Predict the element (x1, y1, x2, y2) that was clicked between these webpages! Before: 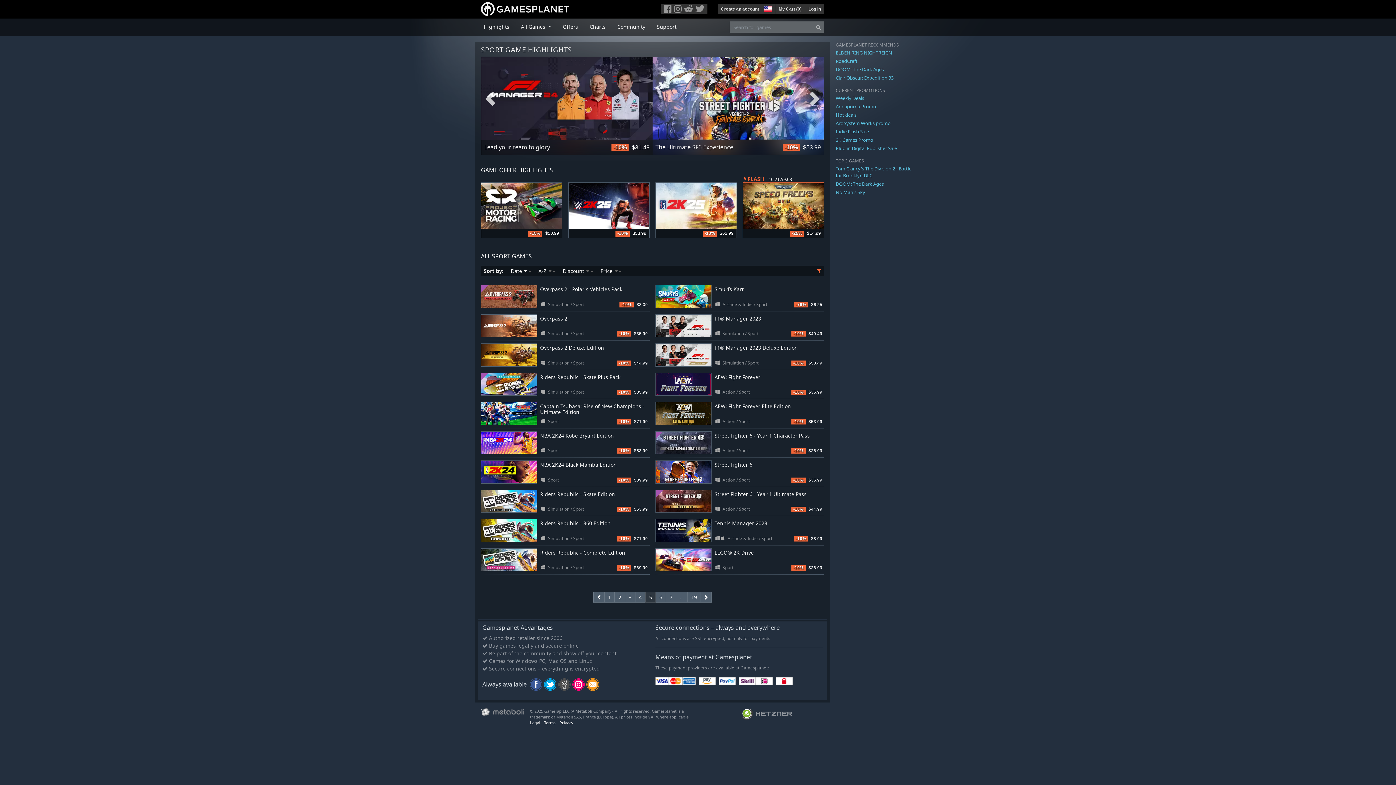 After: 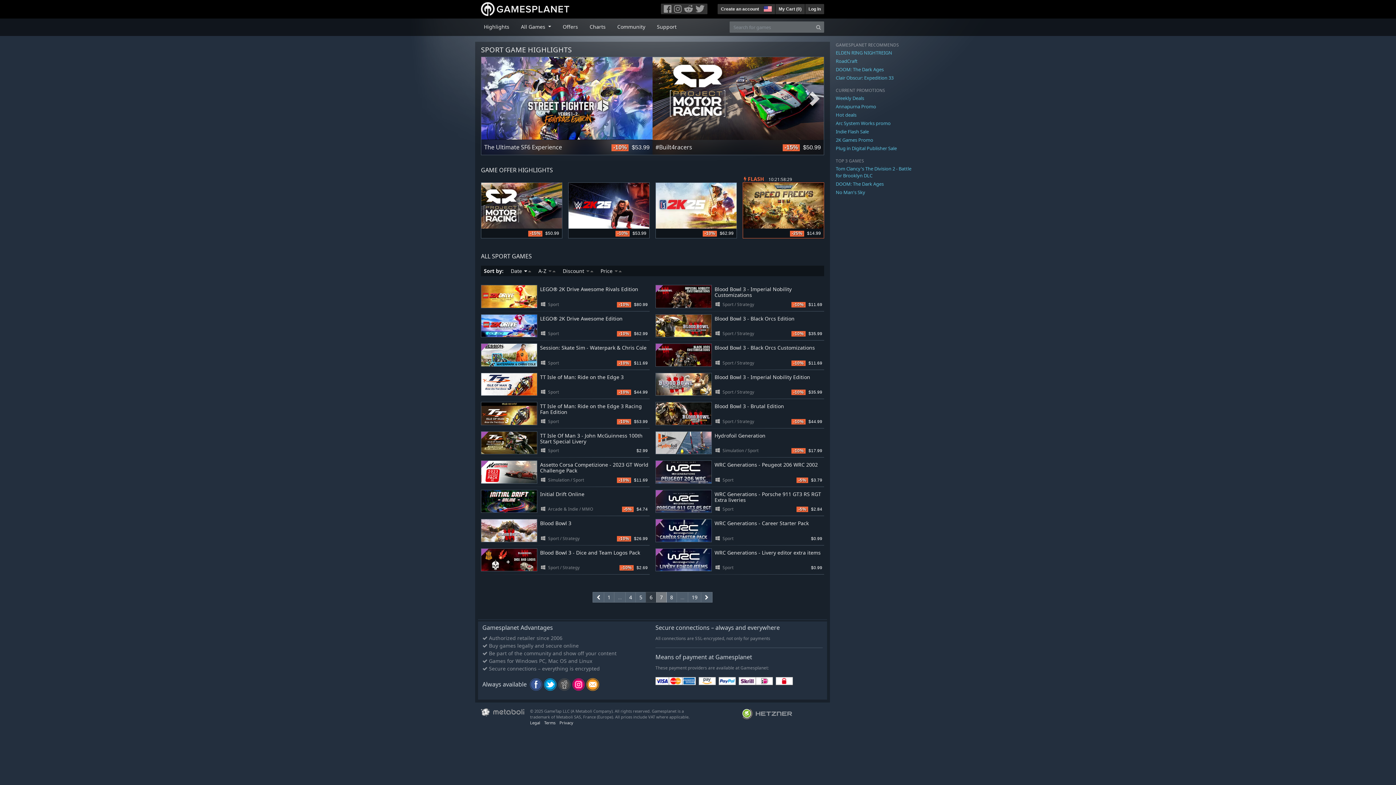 Action: bbox: (655, 592, 666, 602) label: 6